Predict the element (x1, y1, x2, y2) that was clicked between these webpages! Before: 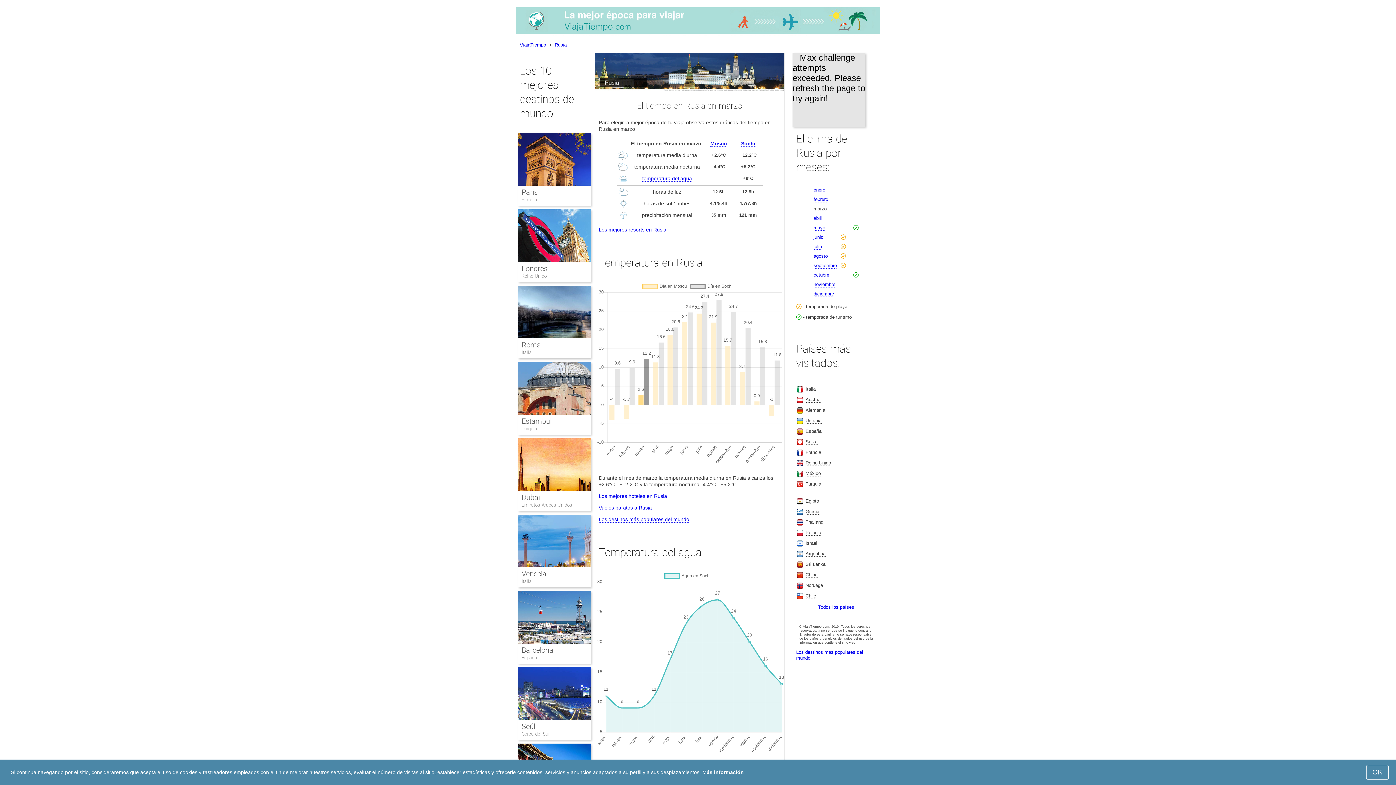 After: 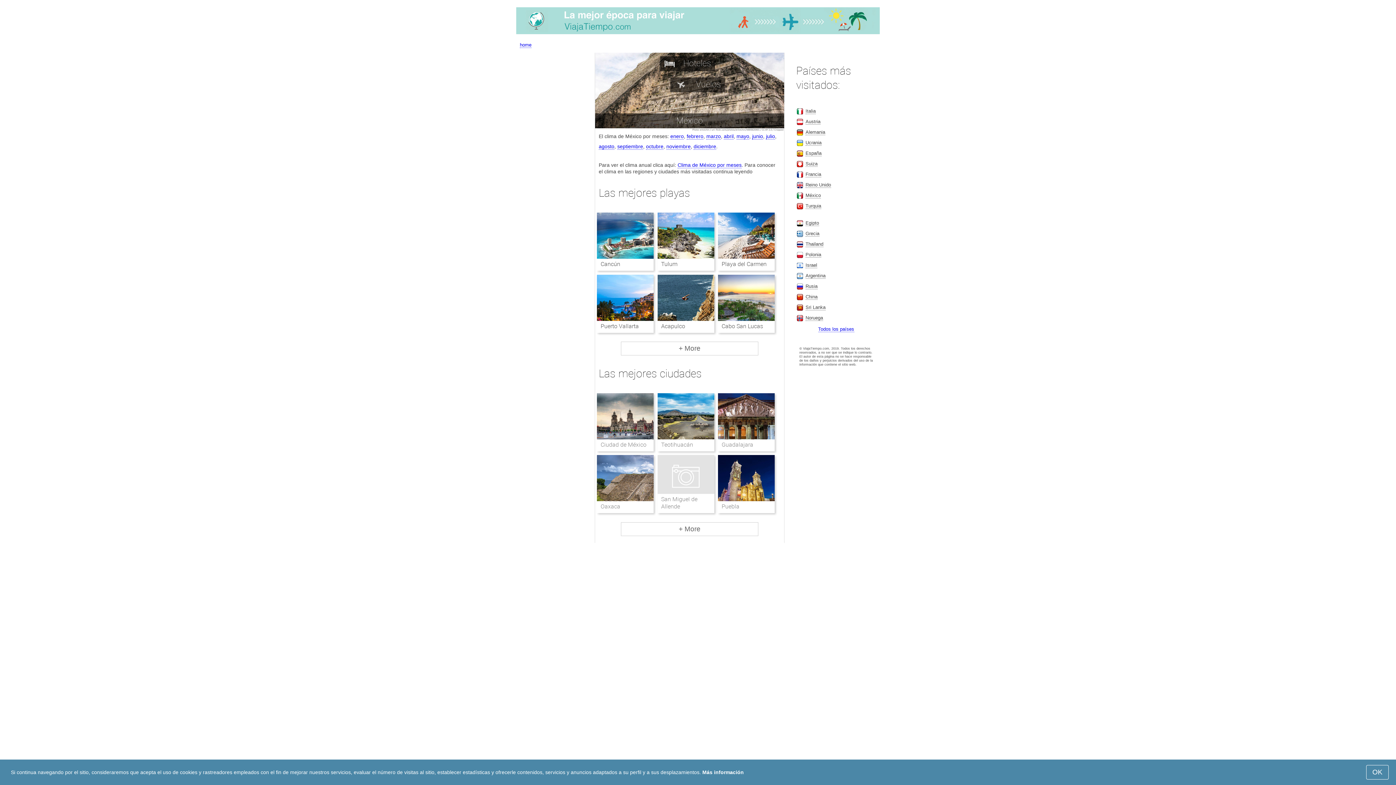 Action: label: México bbox: (805, 470, 821, 476)